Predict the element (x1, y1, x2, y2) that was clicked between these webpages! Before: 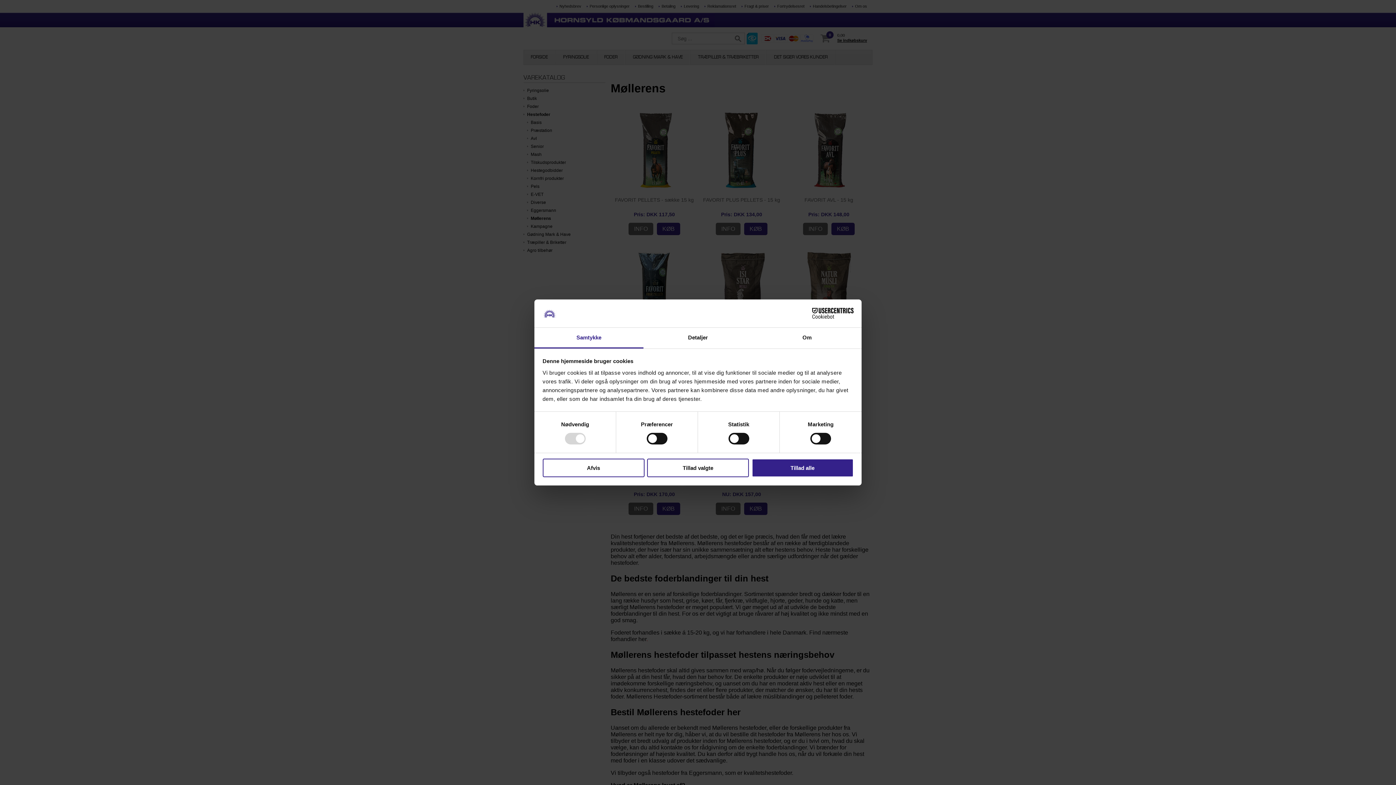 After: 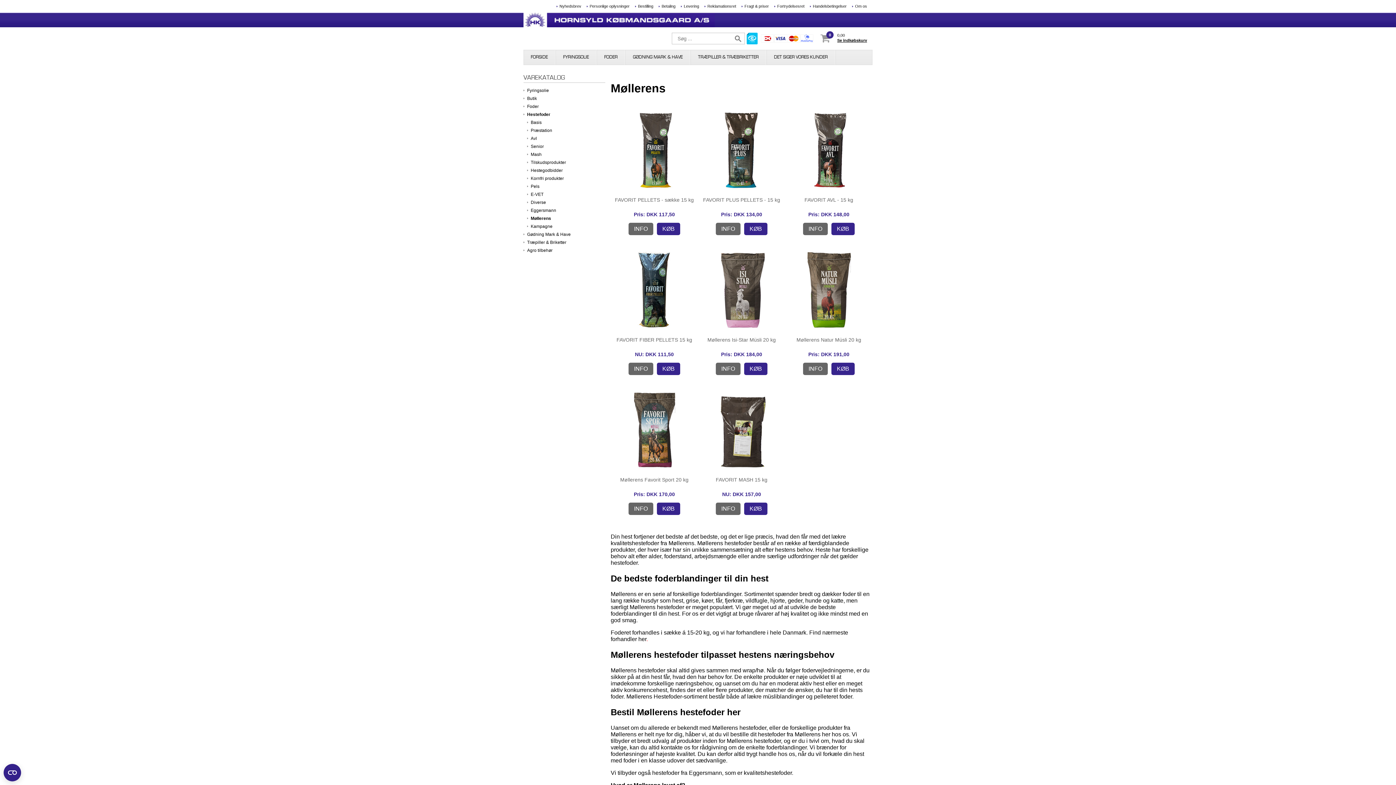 Action: label: Tillad valgte bbox: (647, 458, 749, 477)